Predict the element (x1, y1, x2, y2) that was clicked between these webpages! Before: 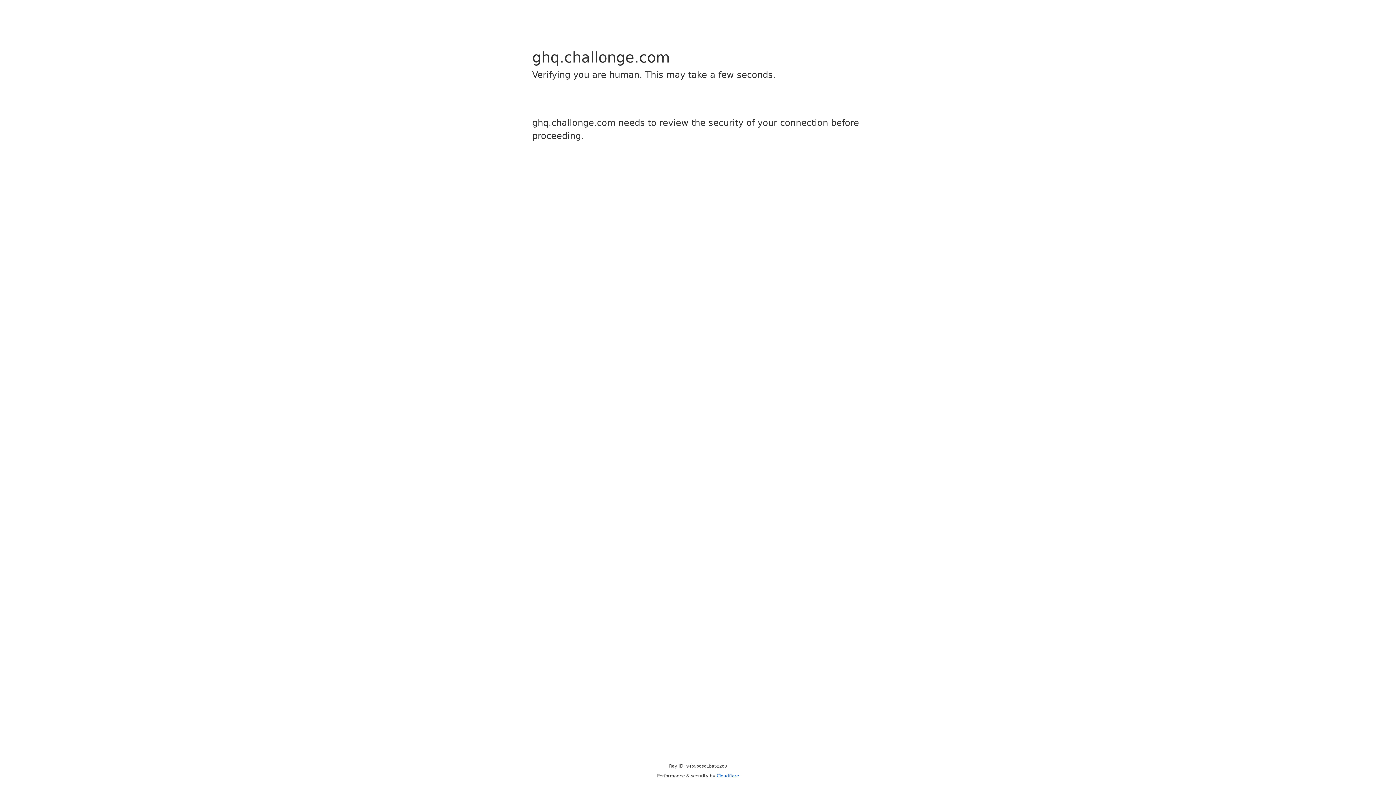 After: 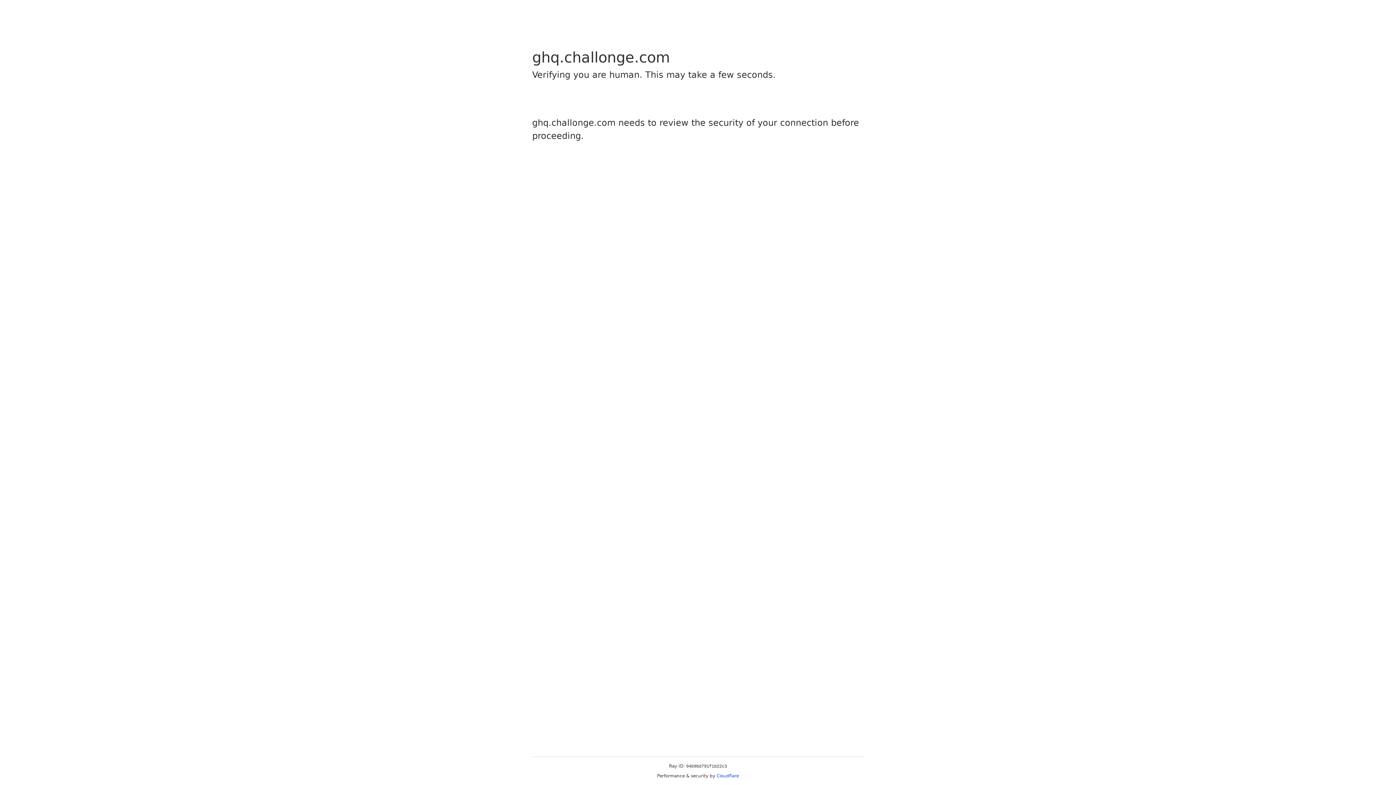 Action: label: Cloudflare bbox: (716, 773, 739, 778)